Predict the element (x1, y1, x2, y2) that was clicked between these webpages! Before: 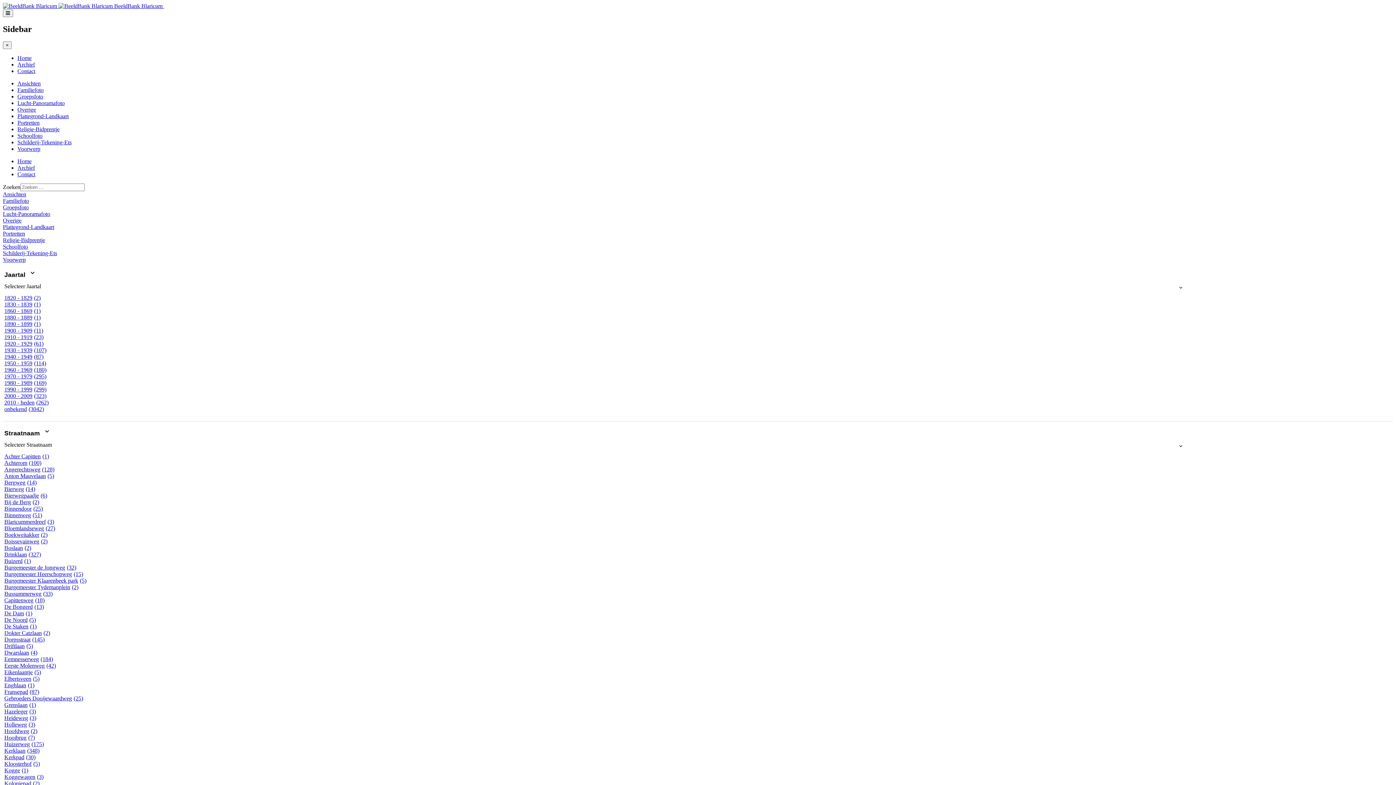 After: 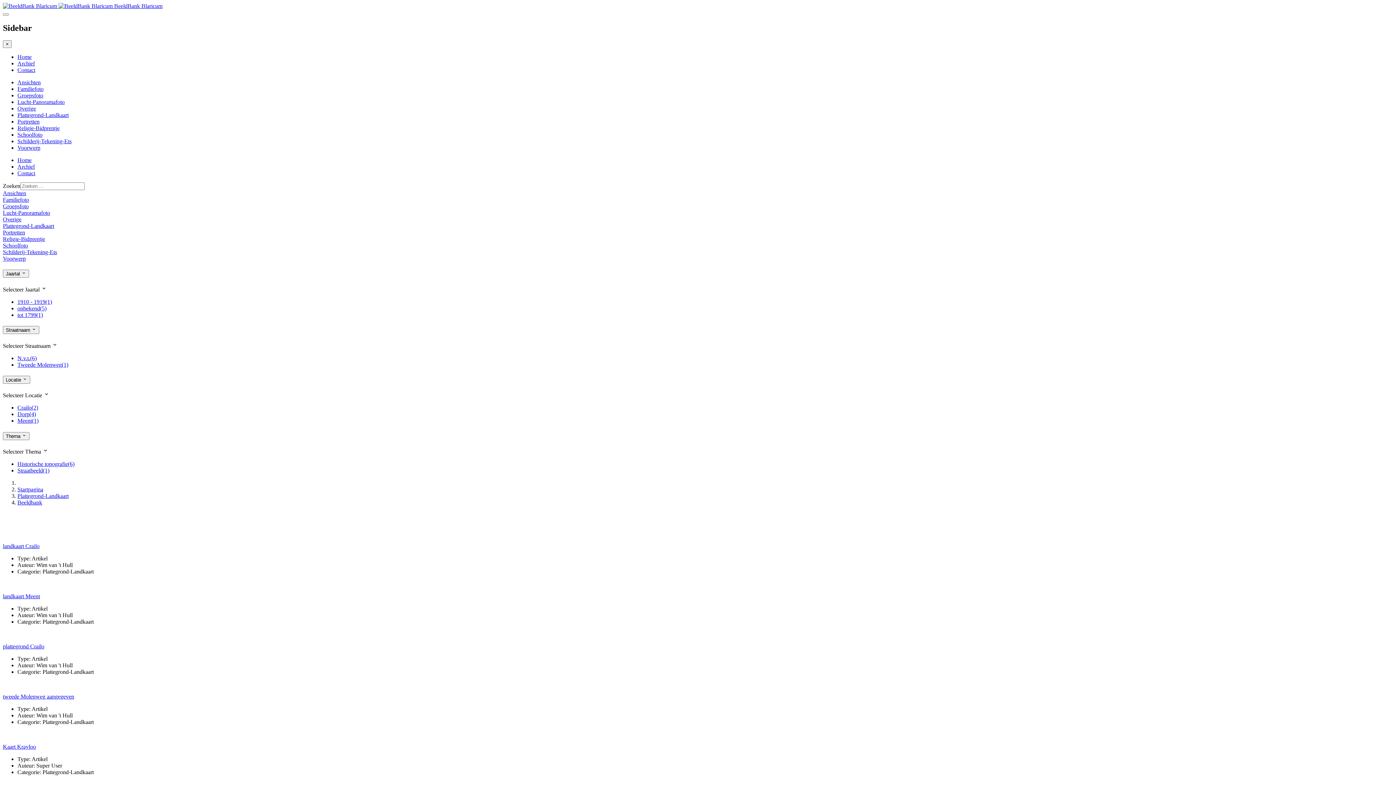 Action: bbox: (2, 223, 54, 230) label: Plattegrond-Landkaart